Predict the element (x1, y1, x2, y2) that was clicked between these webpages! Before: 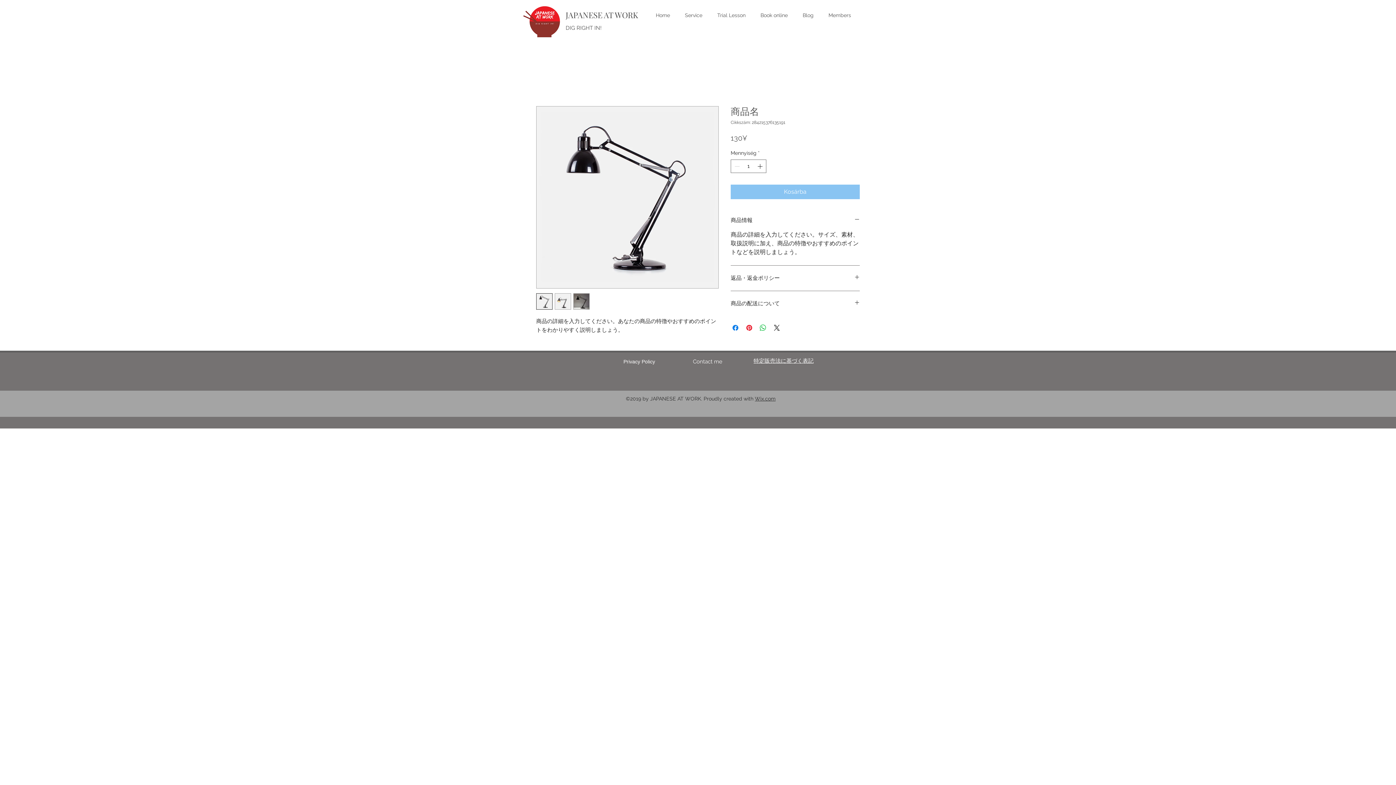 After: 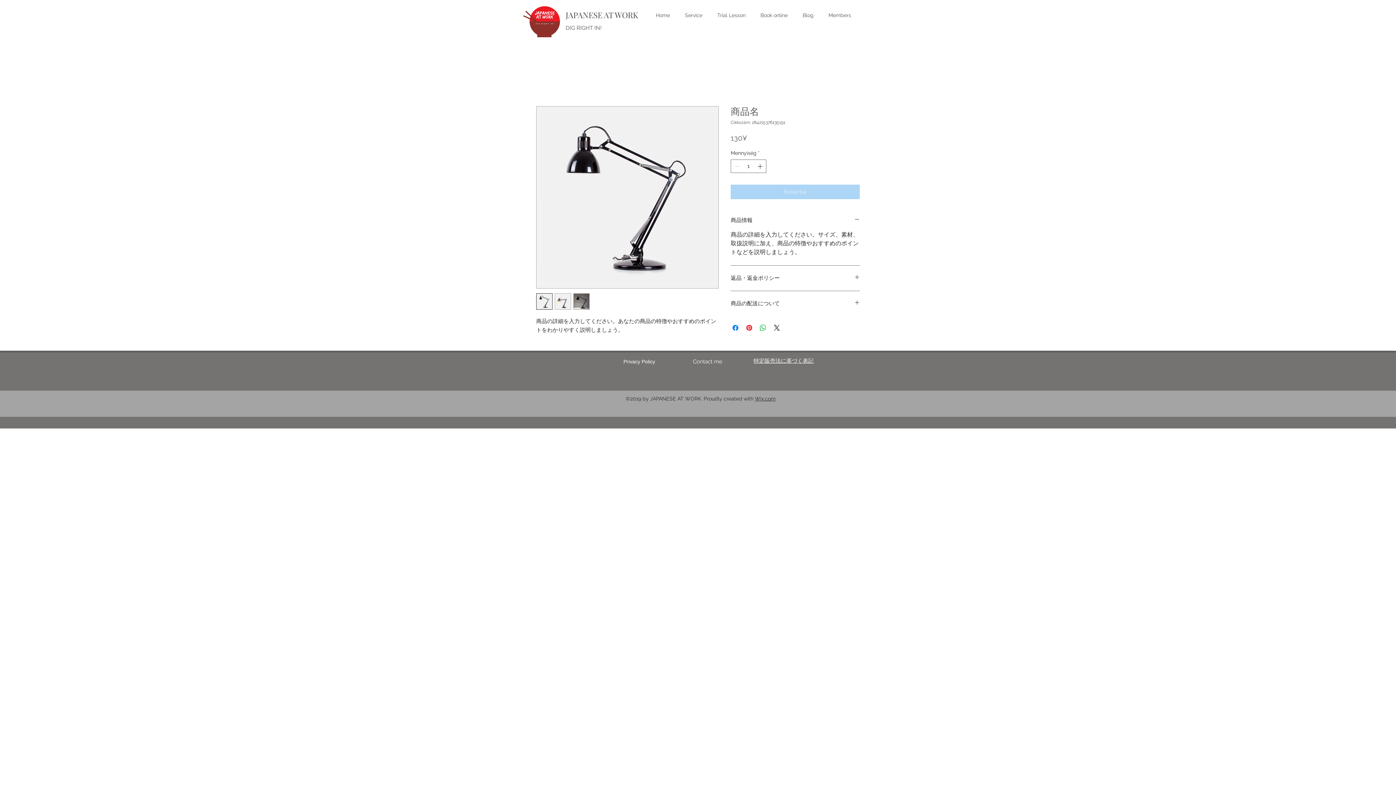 Action: bbox: (730, 184, 860, 199) label: Kosárba